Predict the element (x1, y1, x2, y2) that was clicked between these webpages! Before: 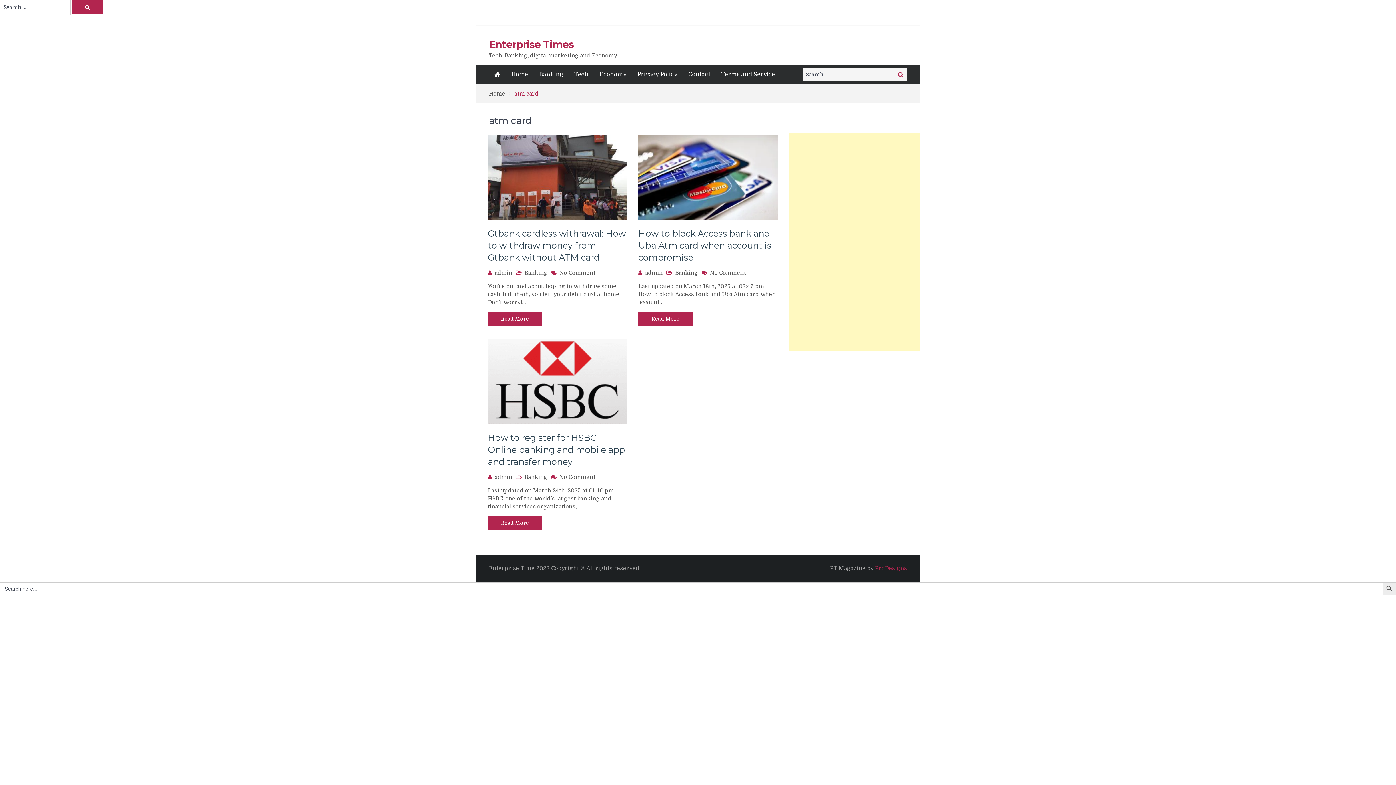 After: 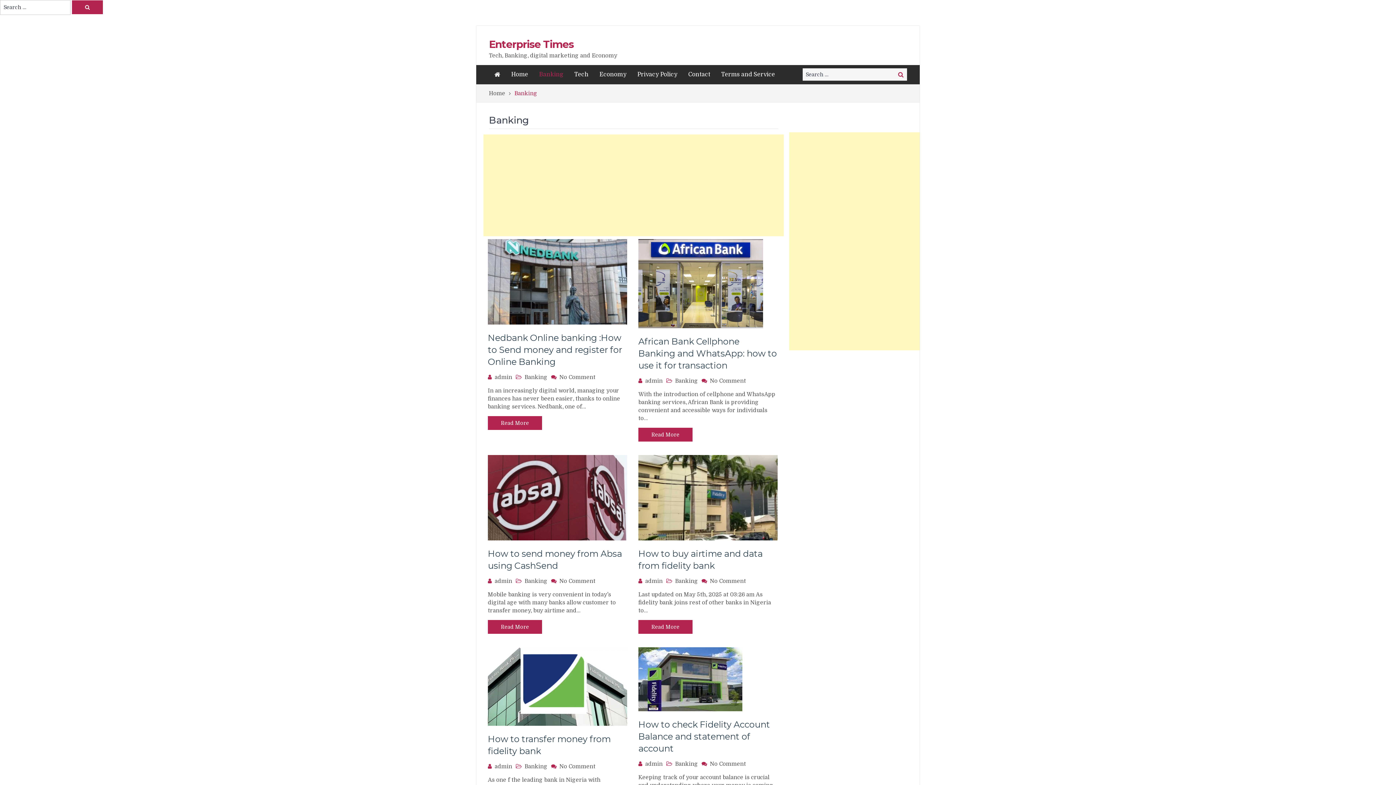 Action: bbox: (533, 65, 569, 84) label: Banking